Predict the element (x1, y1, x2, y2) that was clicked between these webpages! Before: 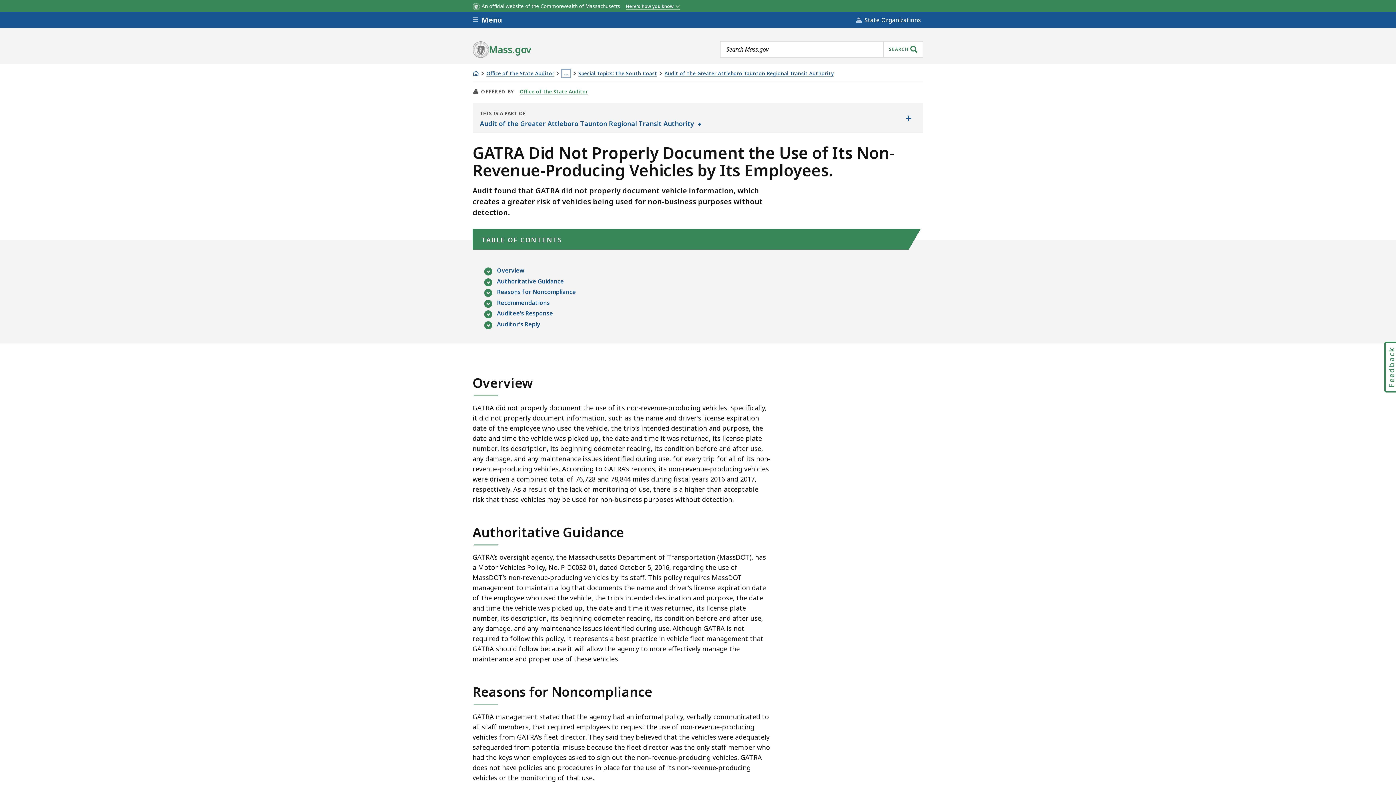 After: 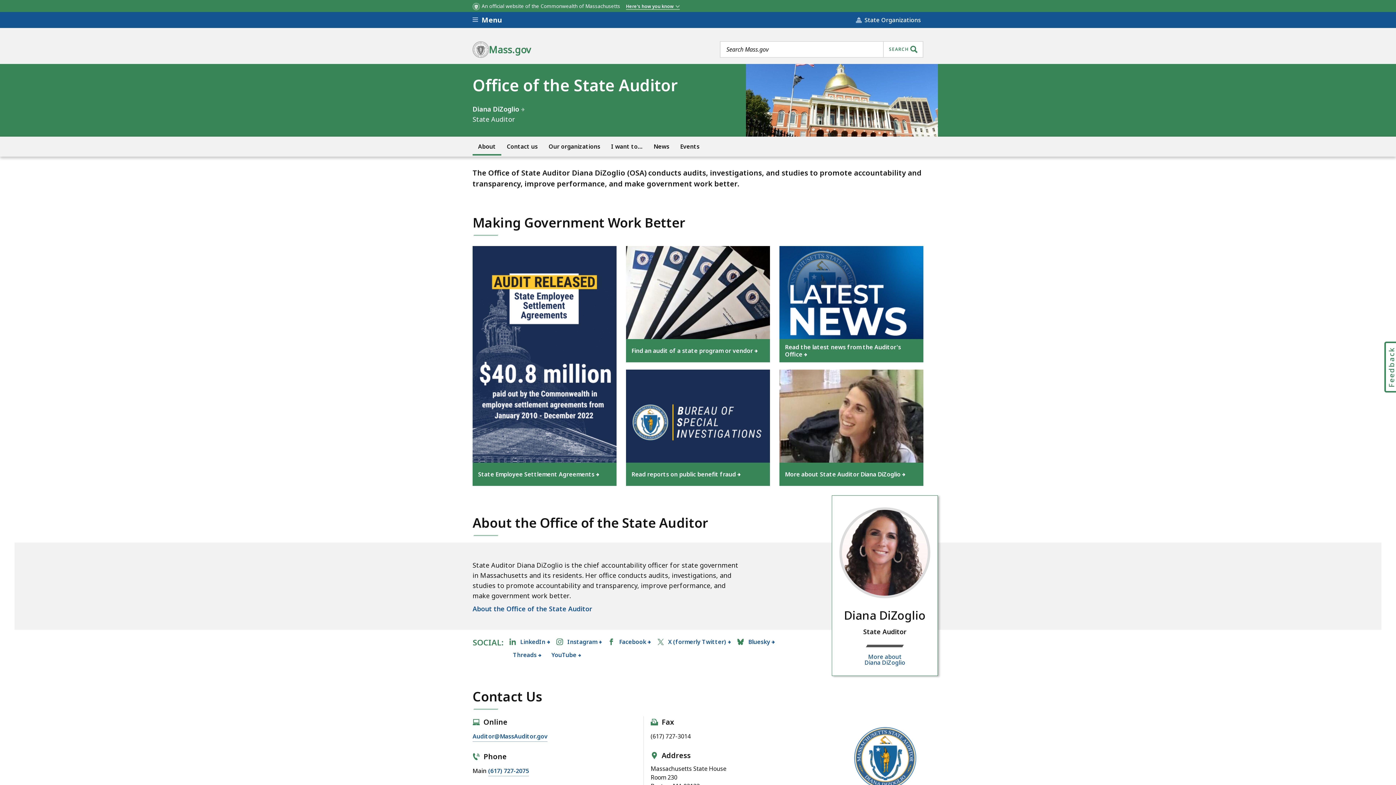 Action: label: Office of the State Auditor bbox: (486, 70, 554, 76)